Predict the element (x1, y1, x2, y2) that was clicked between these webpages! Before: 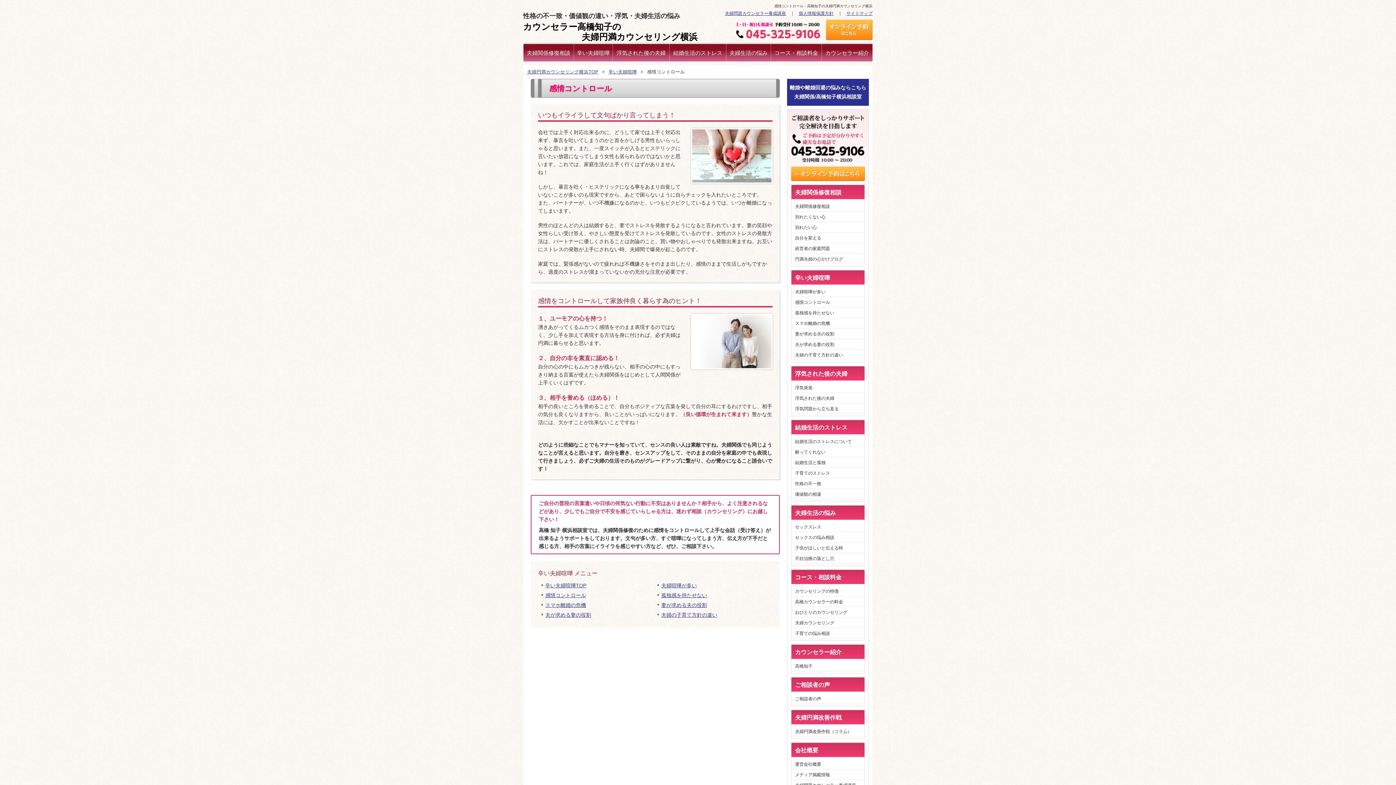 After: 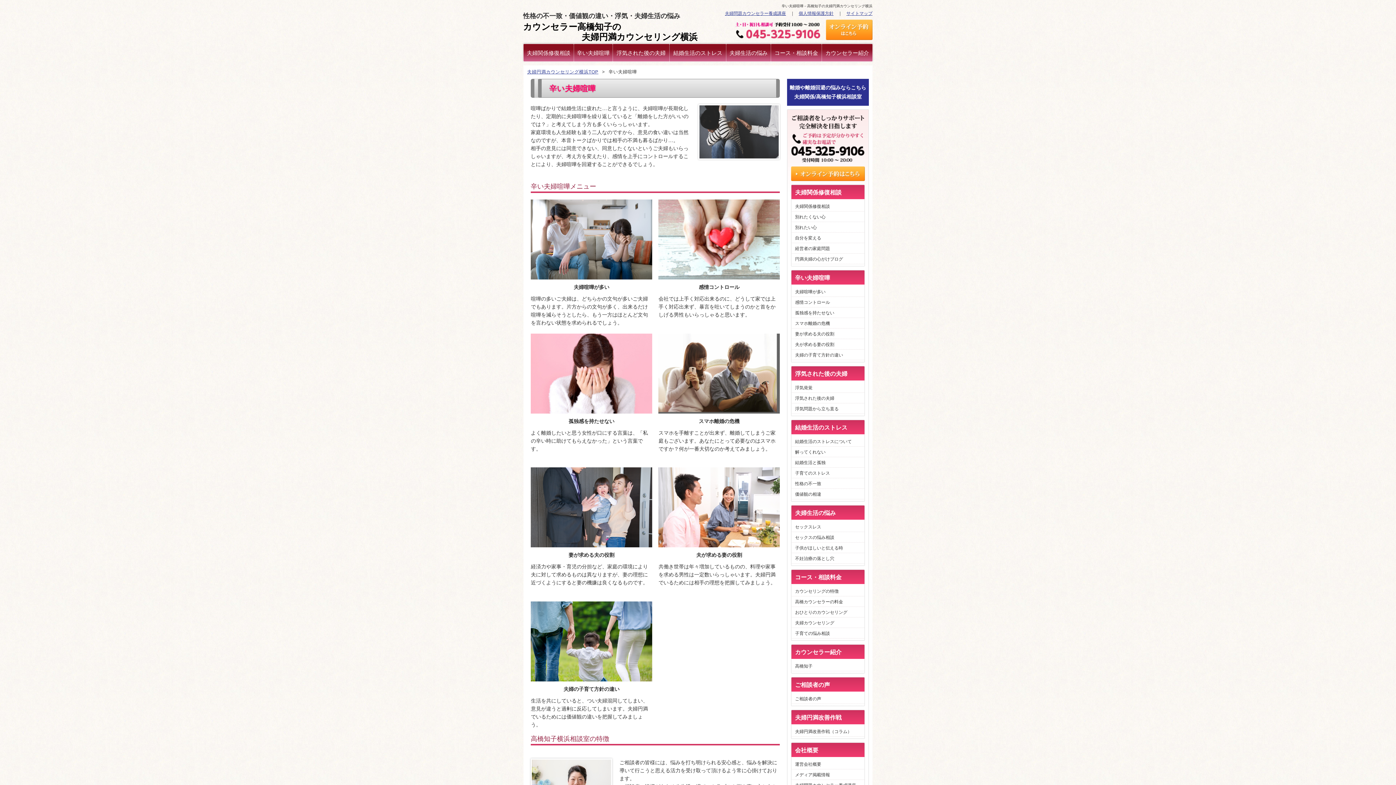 Action: label: 辛い夫婦喧嘩 bbox: (608, 69, 637, 74)